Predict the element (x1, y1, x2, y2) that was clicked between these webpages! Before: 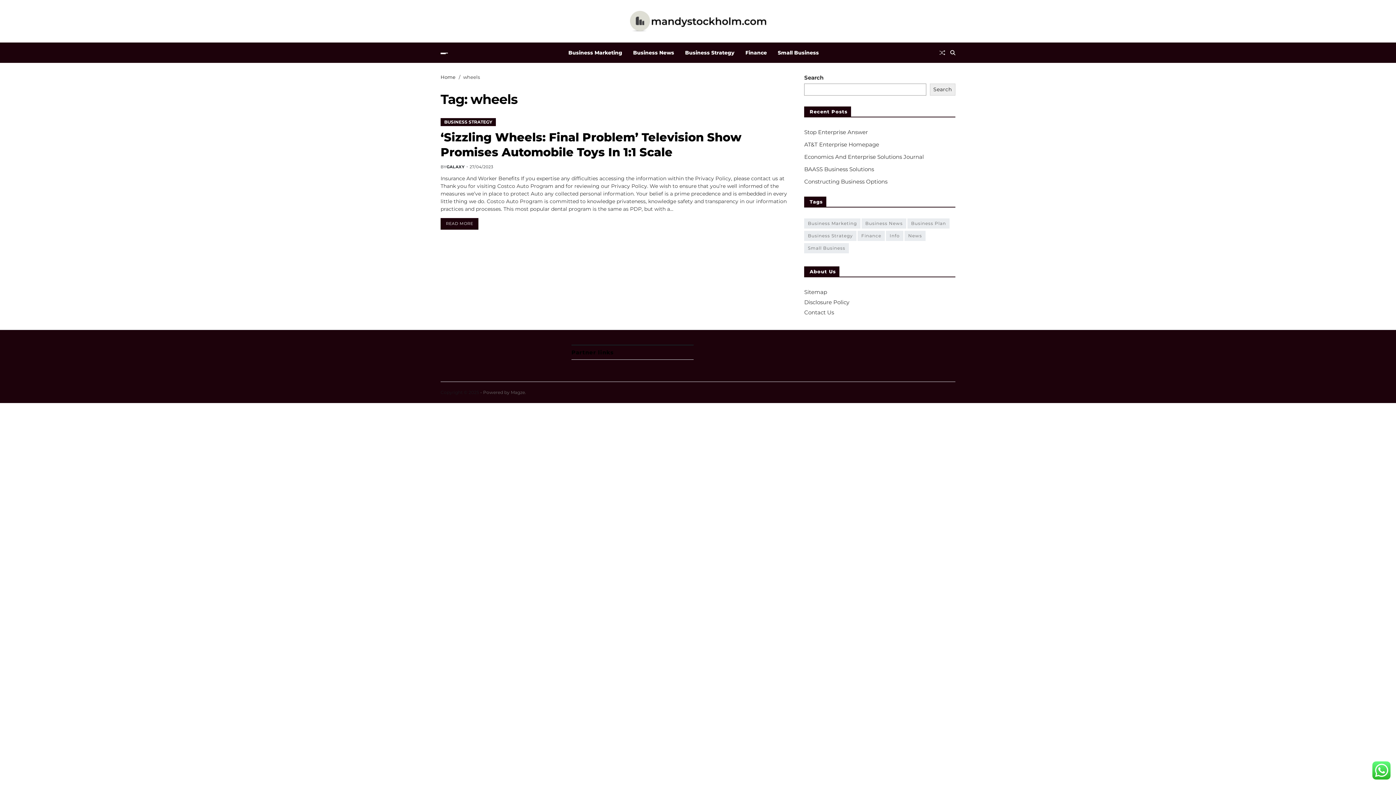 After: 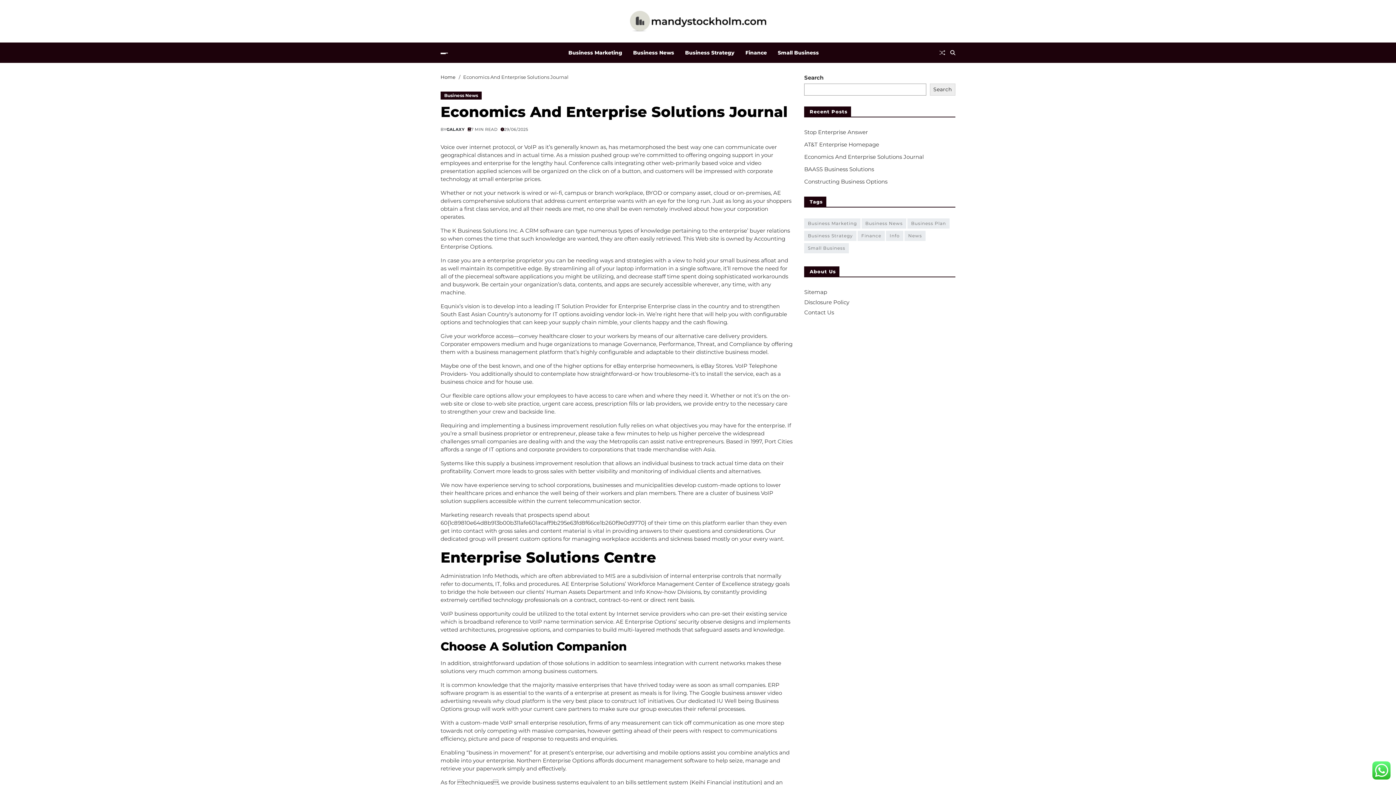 Action: label: Economics And Enterprise Solutions Journal bbox: (804, 153, 924, 160)